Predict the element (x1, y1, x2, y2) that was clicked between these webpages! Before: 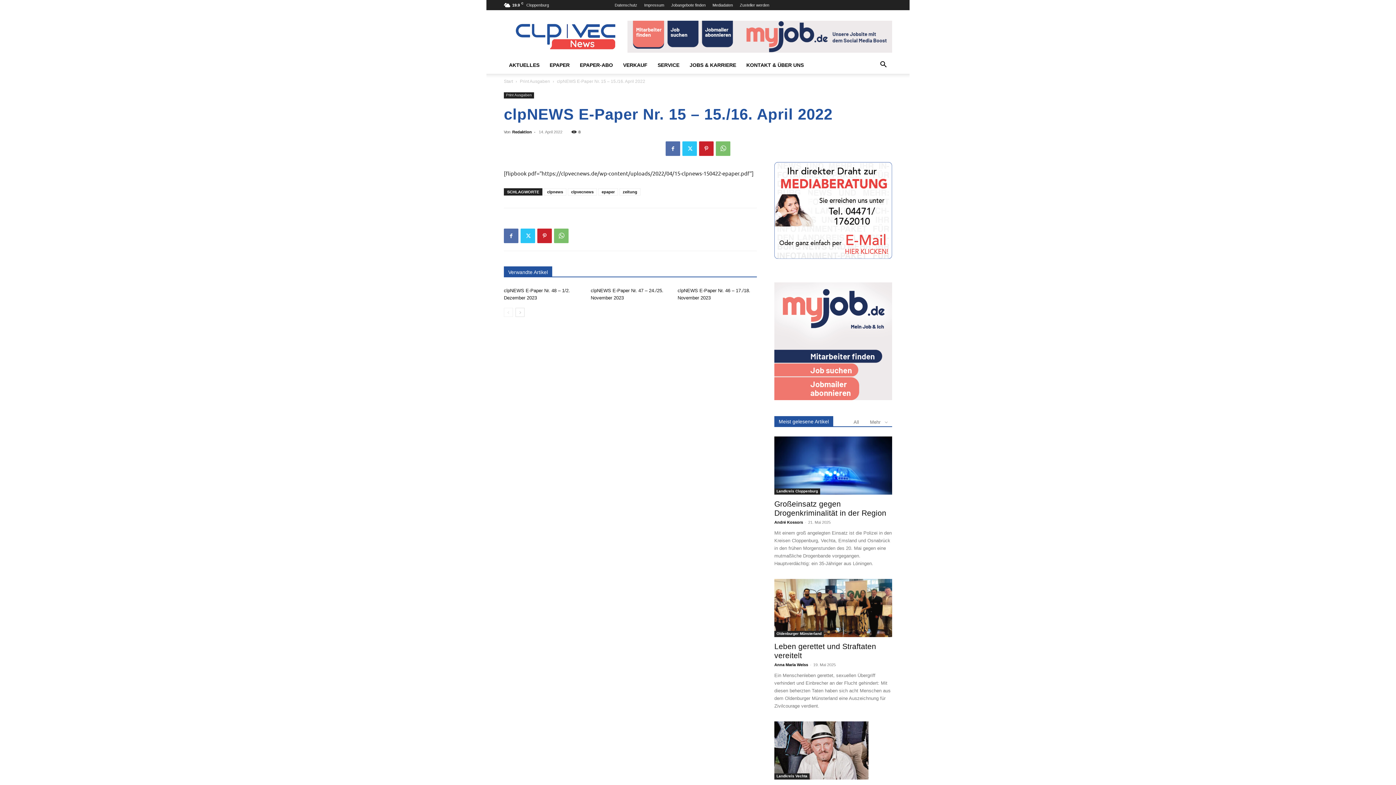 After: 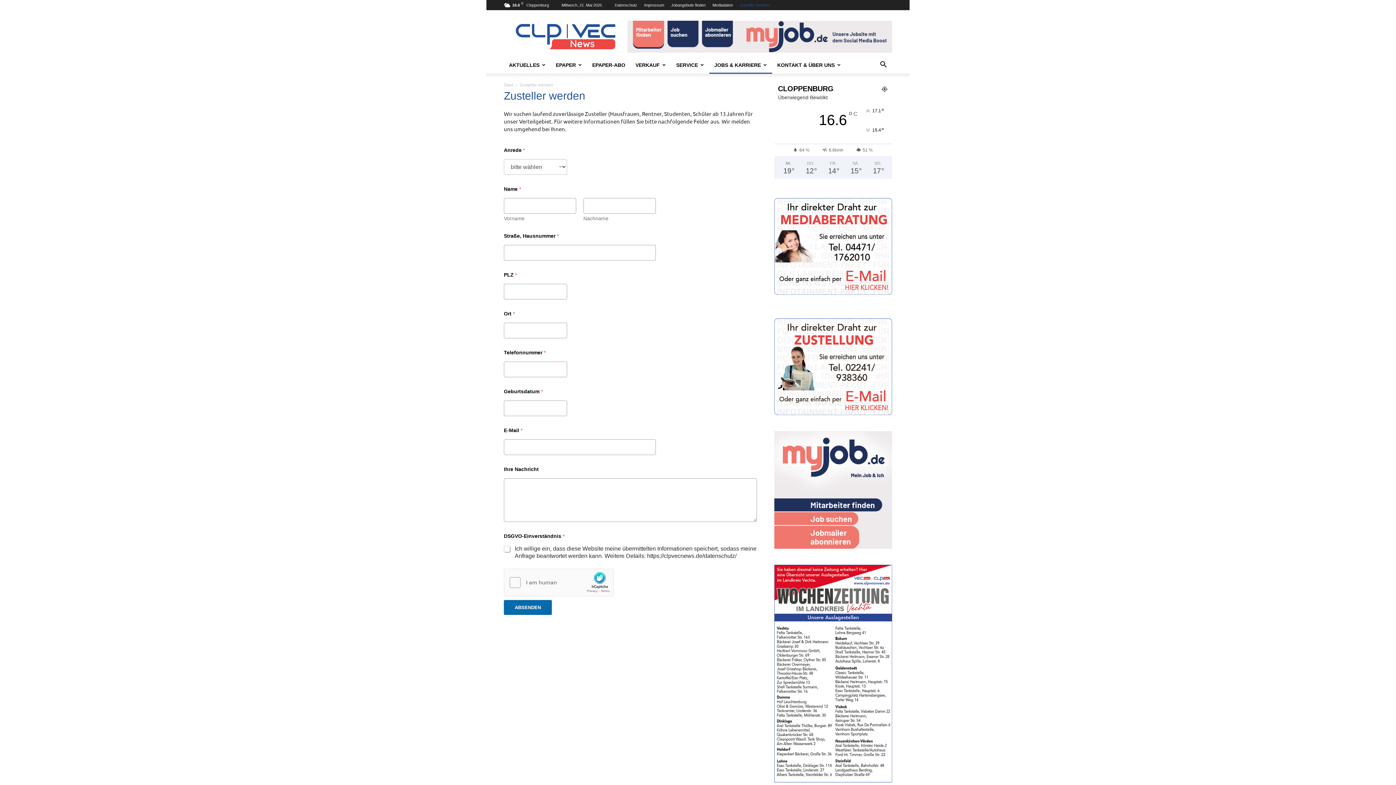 Action: label: Zusteller werden bbox: (740, 2, 769, 7)